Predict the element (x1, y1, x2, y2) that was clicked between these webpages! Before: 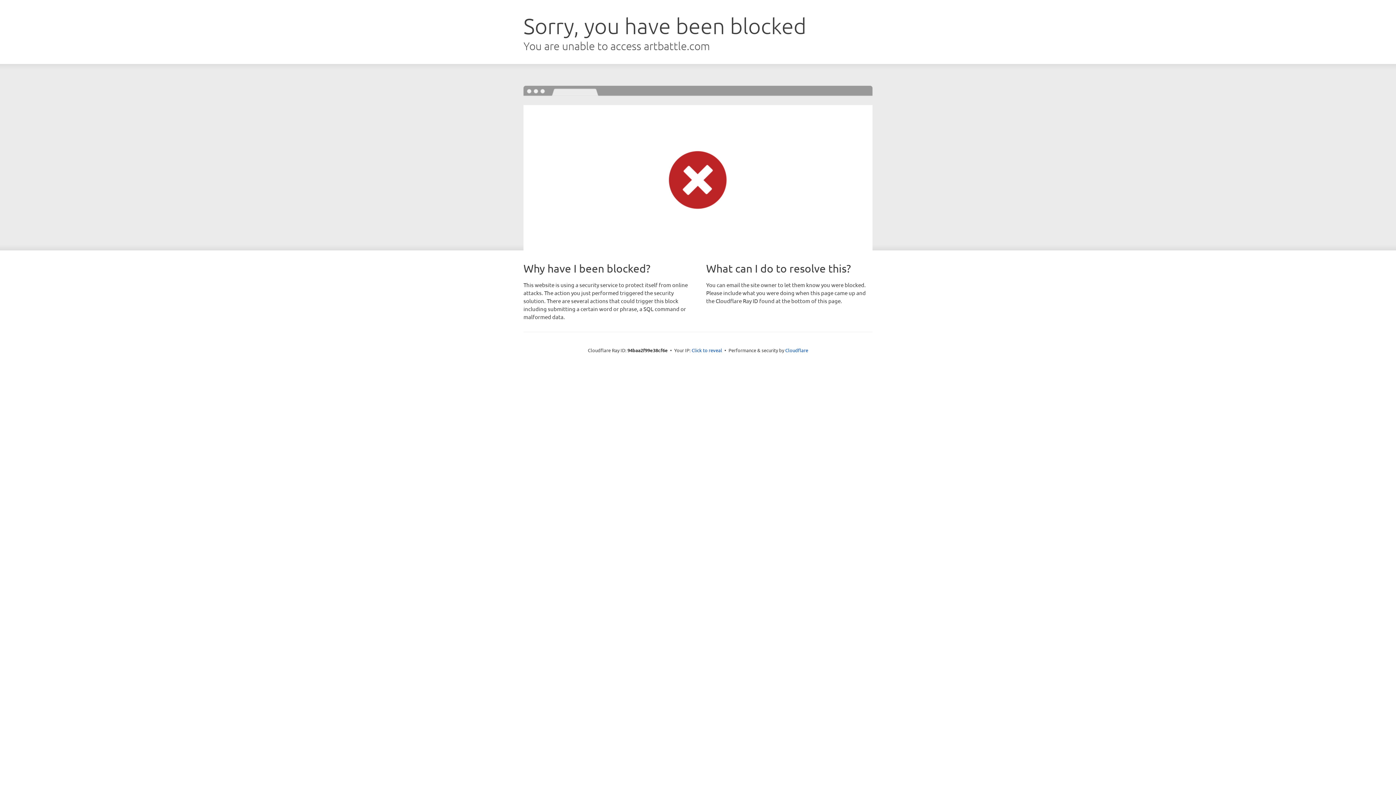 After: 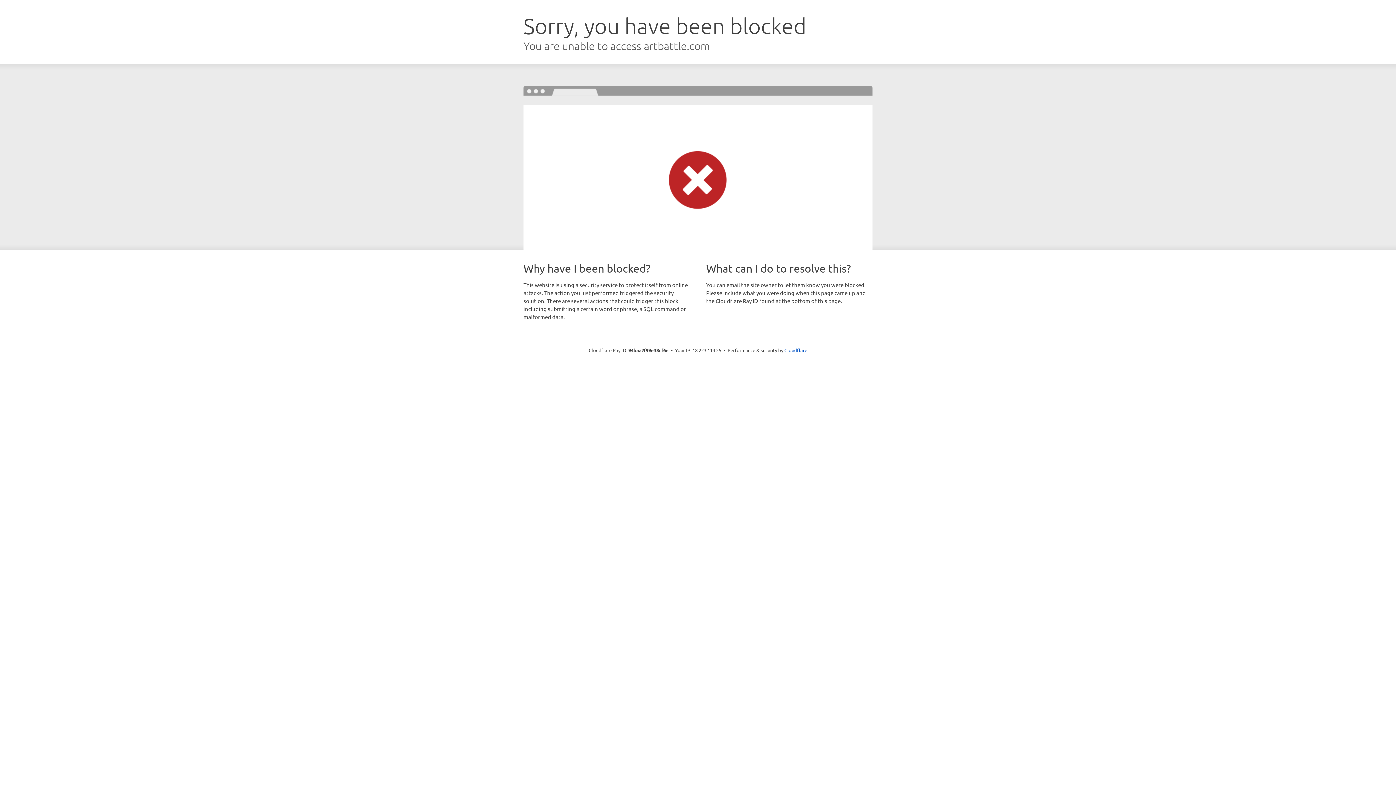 Action: label: Click to reveal bbox: (691, 346, 722, 353)